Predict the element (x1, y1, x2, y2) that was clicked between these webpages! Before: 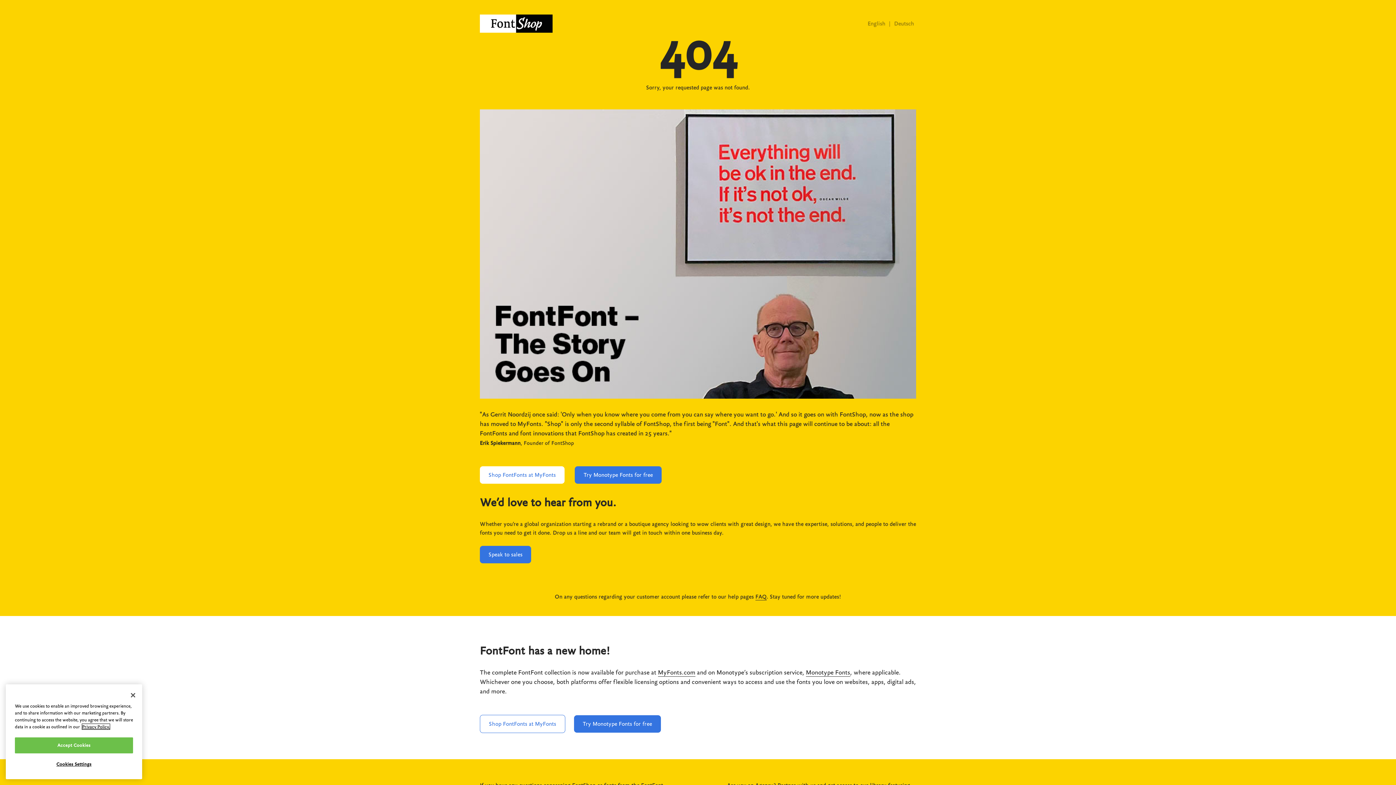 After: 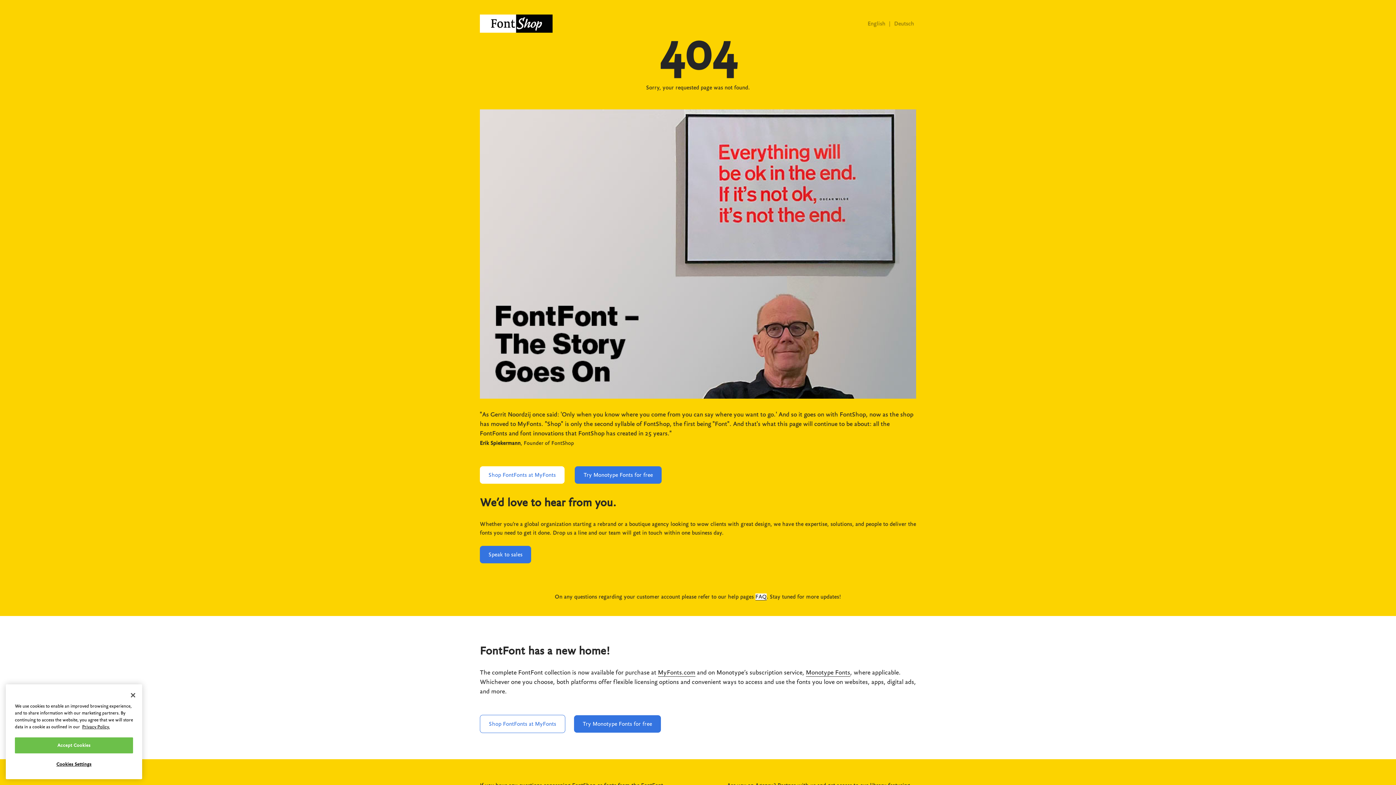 Action: label: FAQ bbox: (755, 593, 766, 600)